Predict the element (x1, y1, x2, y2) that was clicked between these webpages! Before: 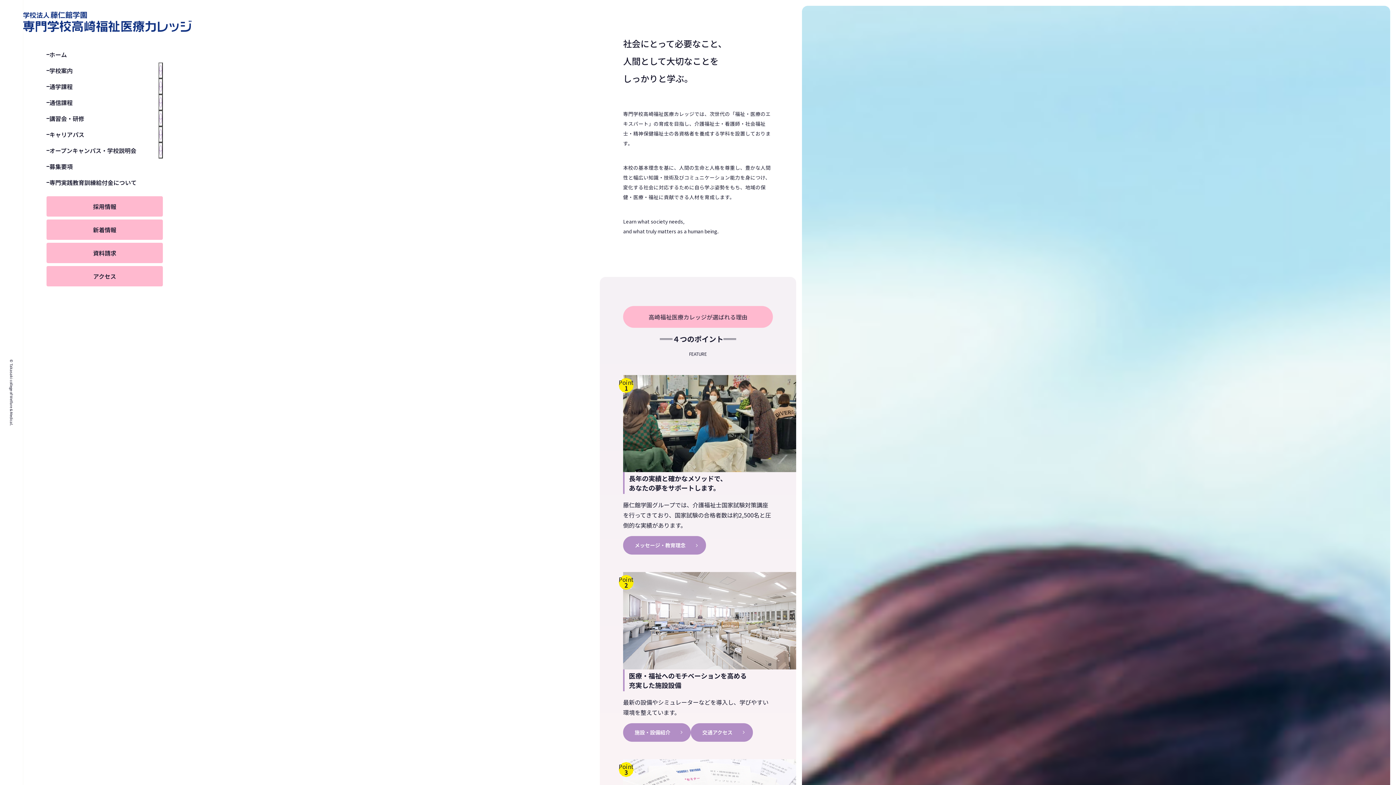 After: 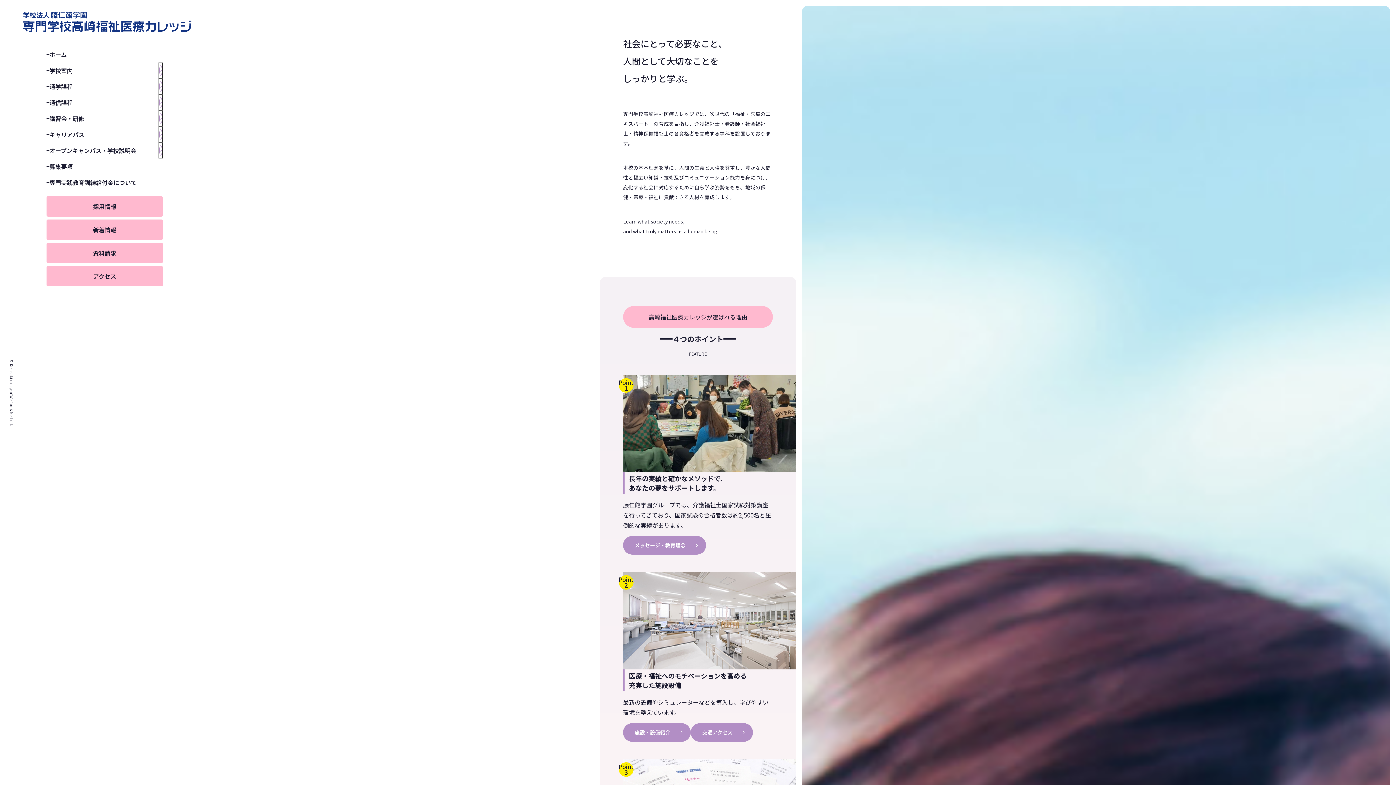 Action: bbox: (23, 0, 191, 43)